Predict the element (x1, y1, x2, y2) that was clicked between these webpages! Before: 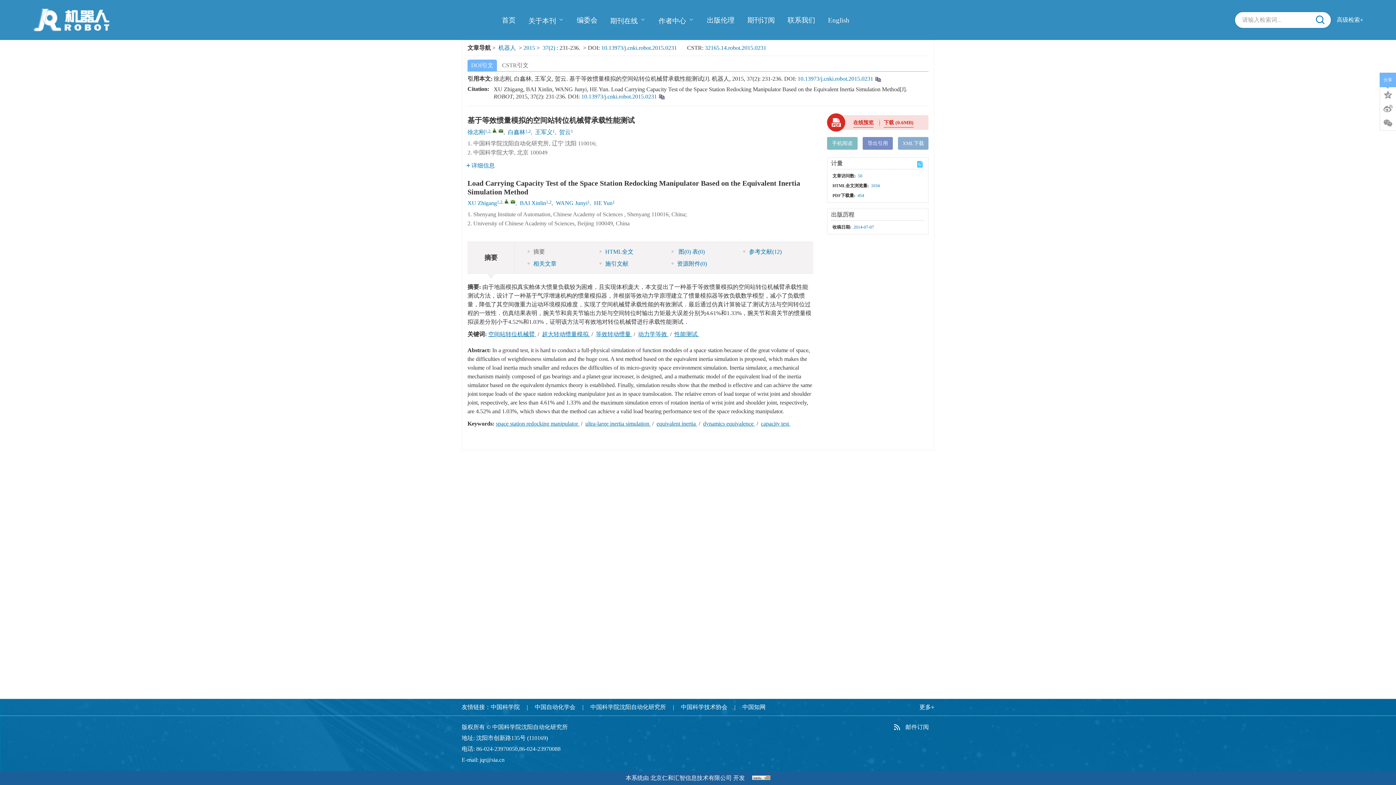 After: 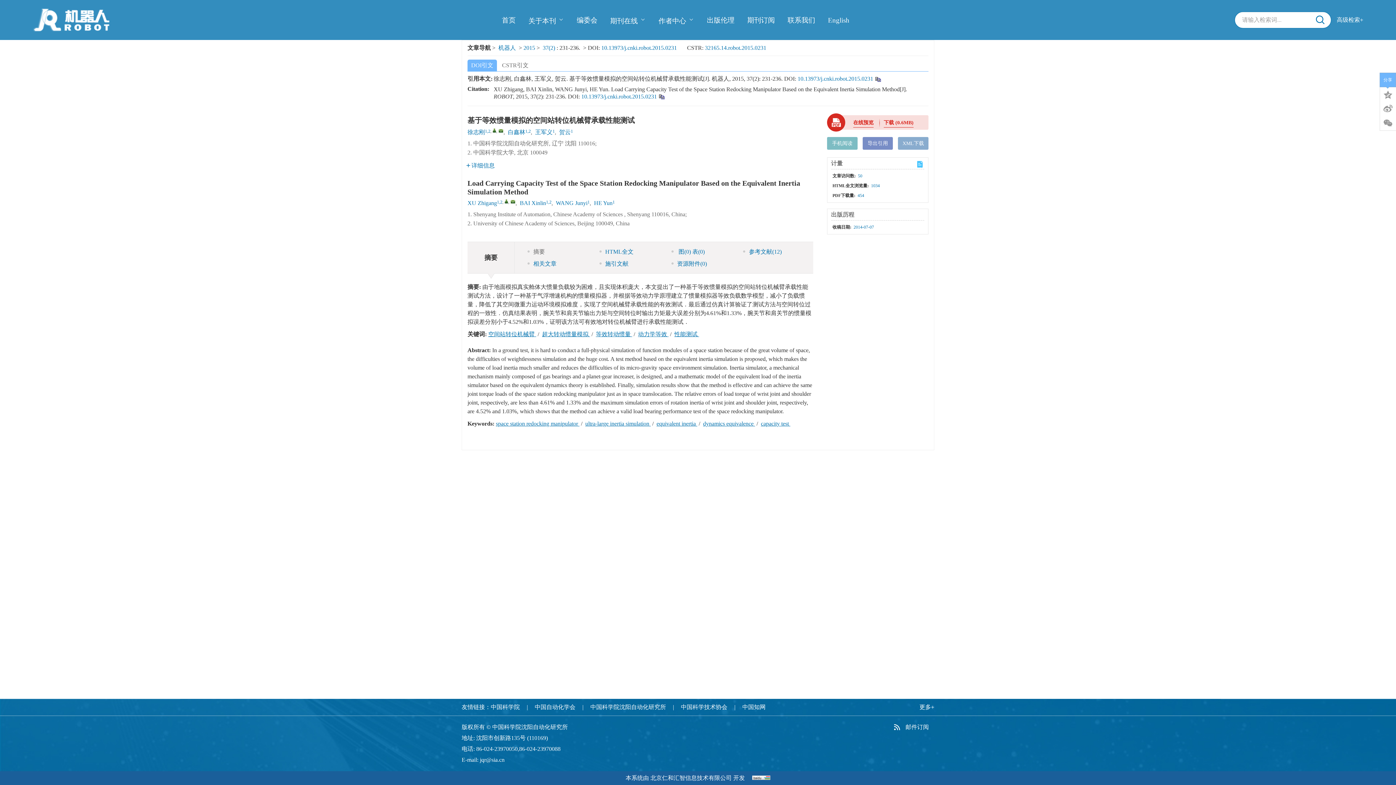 Action: label: 摘要 bbox: (525, 245, 597, 257)